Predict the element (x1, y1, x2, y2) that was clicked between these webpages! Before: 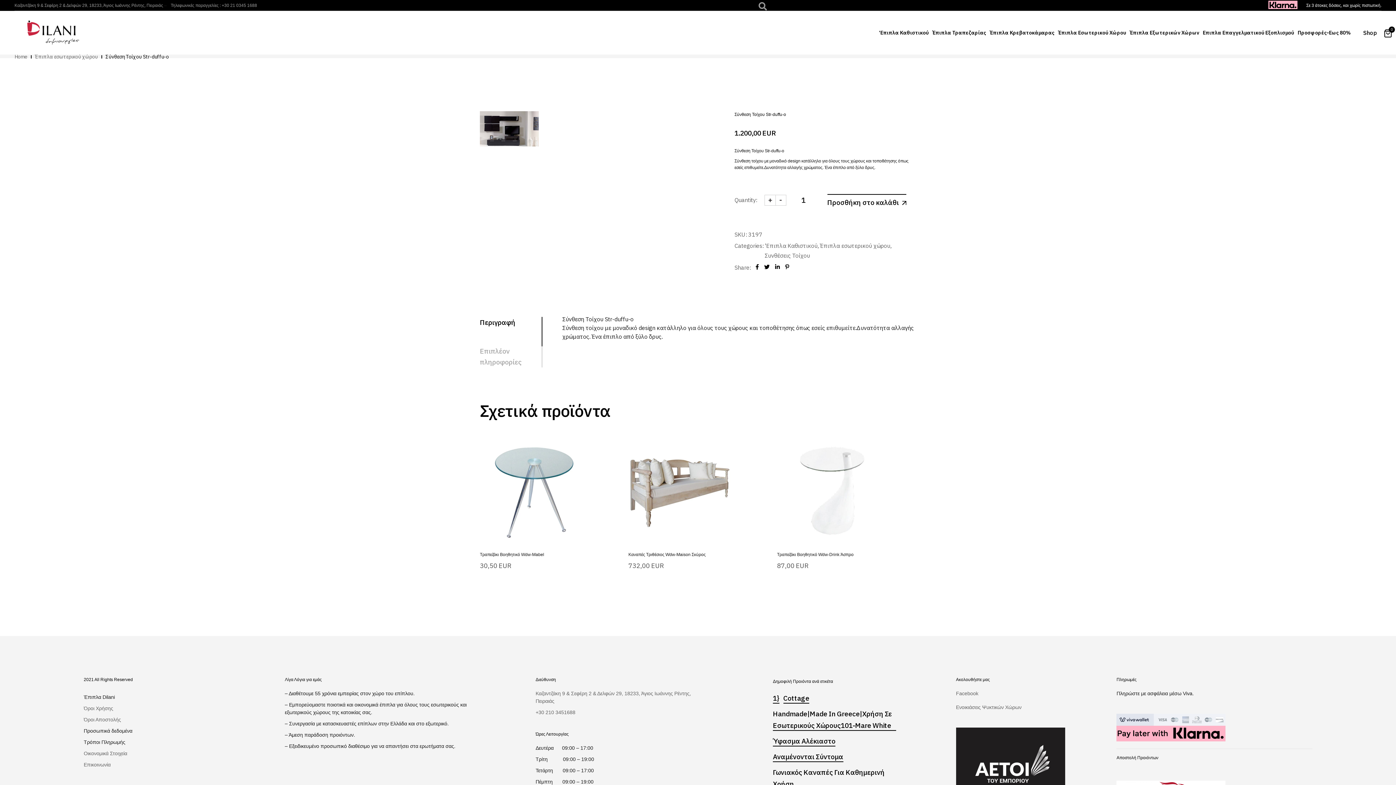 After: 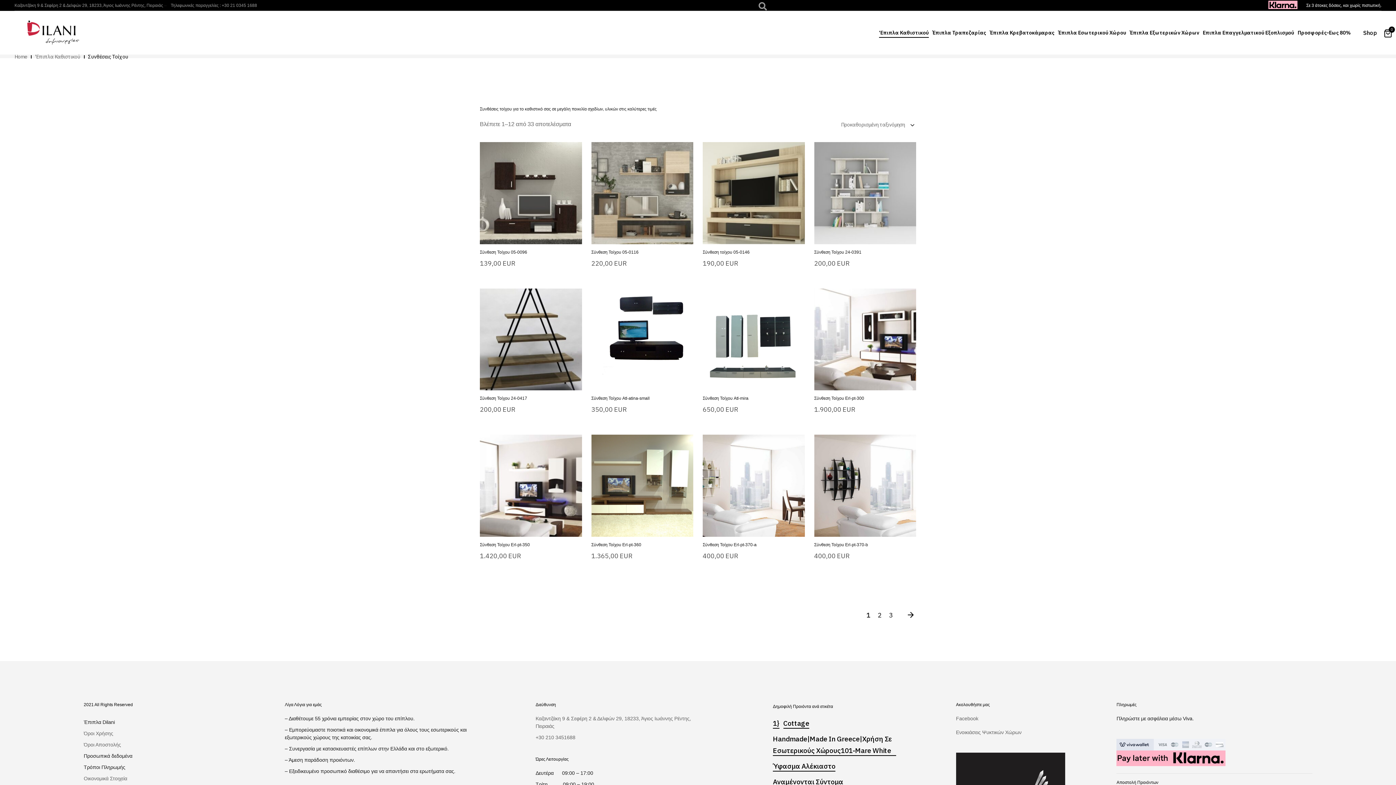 Action: bbox: (764, 252, 810, 259) label: Συνθέσεις Τοίχου